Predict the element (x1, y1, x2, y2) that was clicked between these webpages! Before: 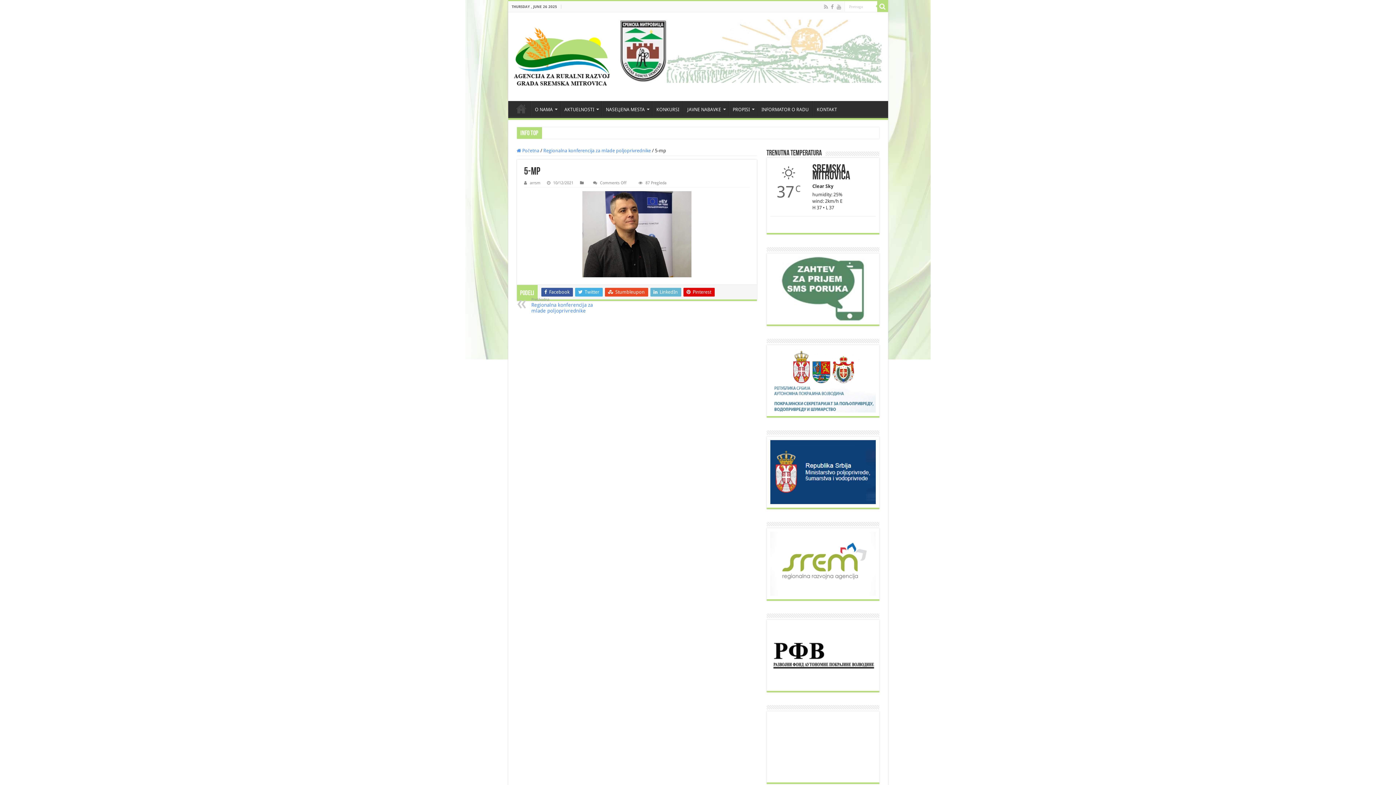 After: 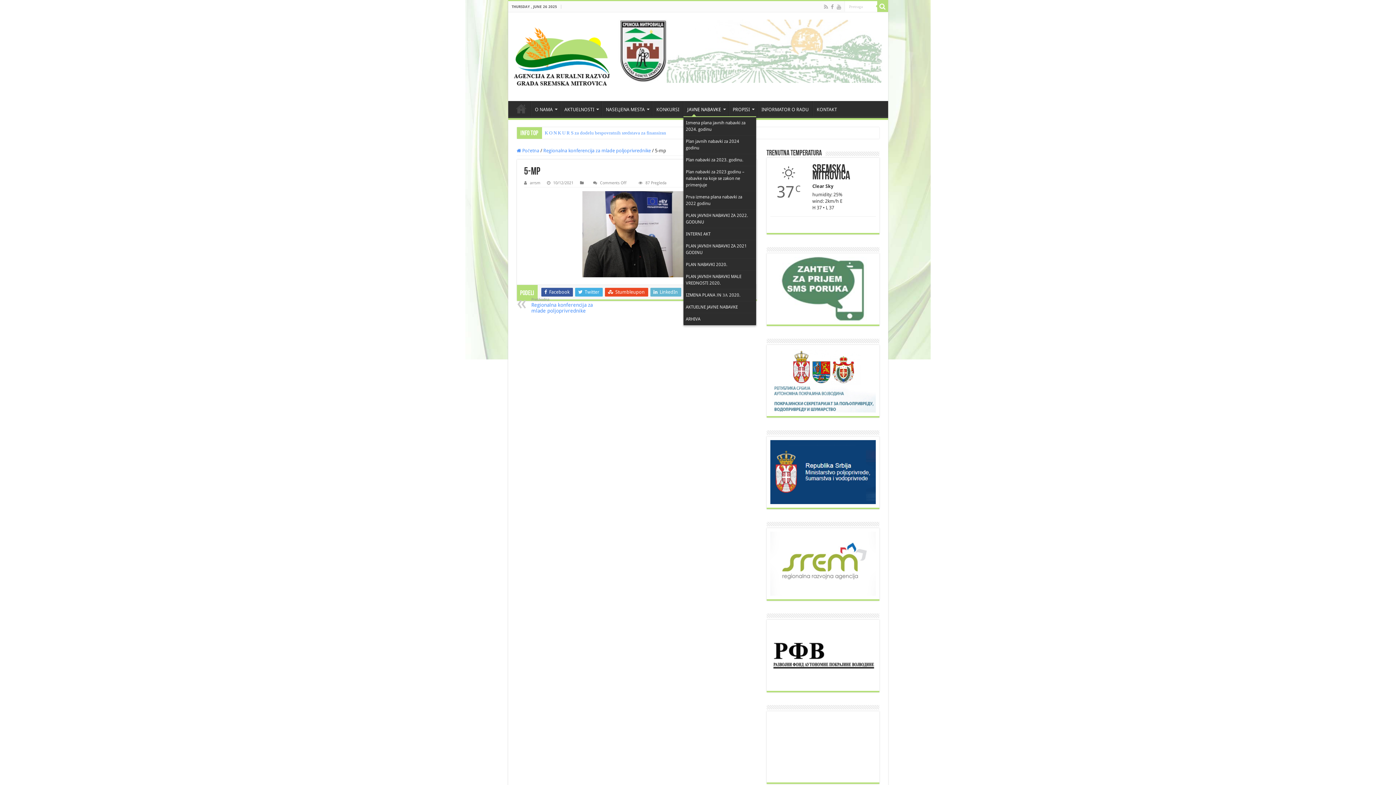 Action: bbox: (683, 101, 728, 116) label: JAVNE NABAVKE